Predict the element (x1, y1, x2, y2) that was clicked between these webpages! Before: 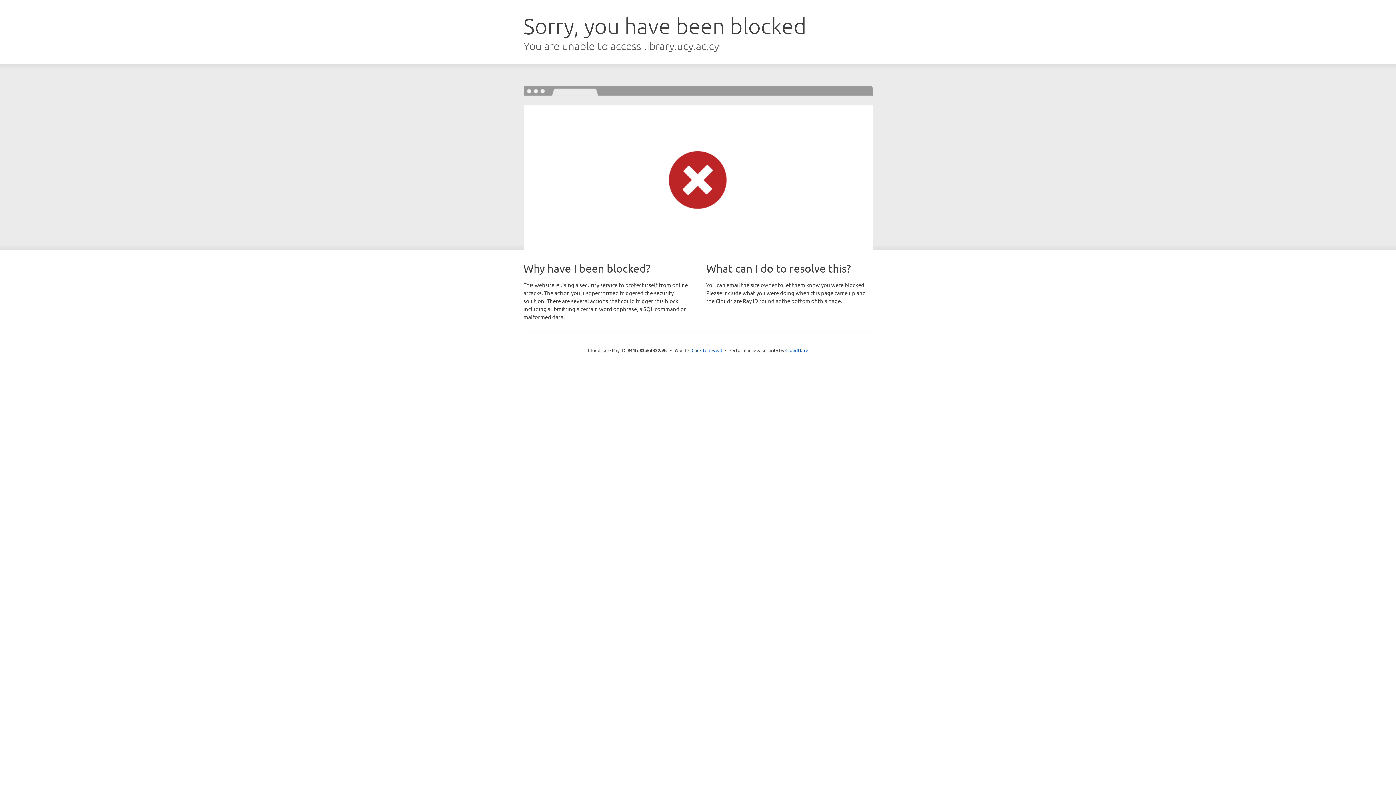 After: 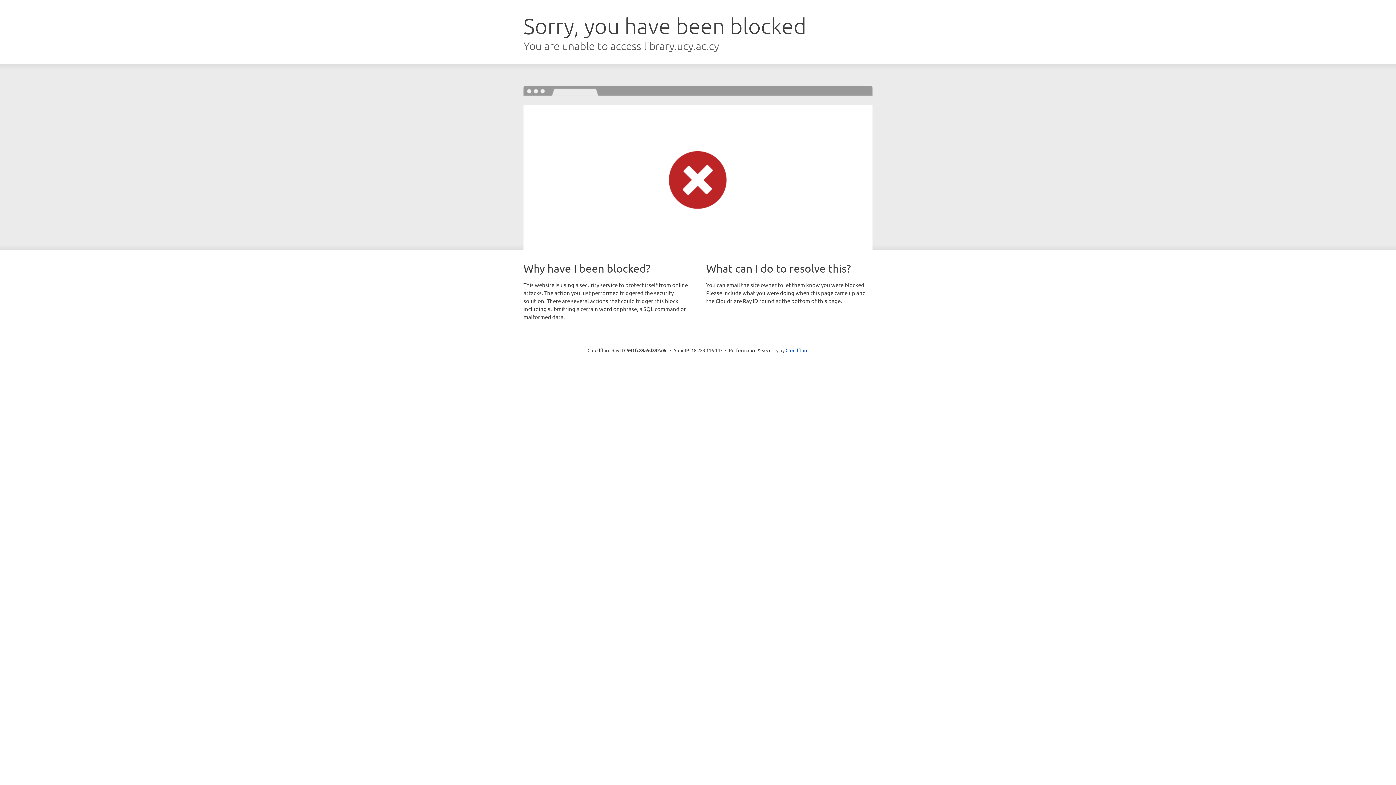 Action: label: Click to reveal bbox: (691, 346, 722, 353)